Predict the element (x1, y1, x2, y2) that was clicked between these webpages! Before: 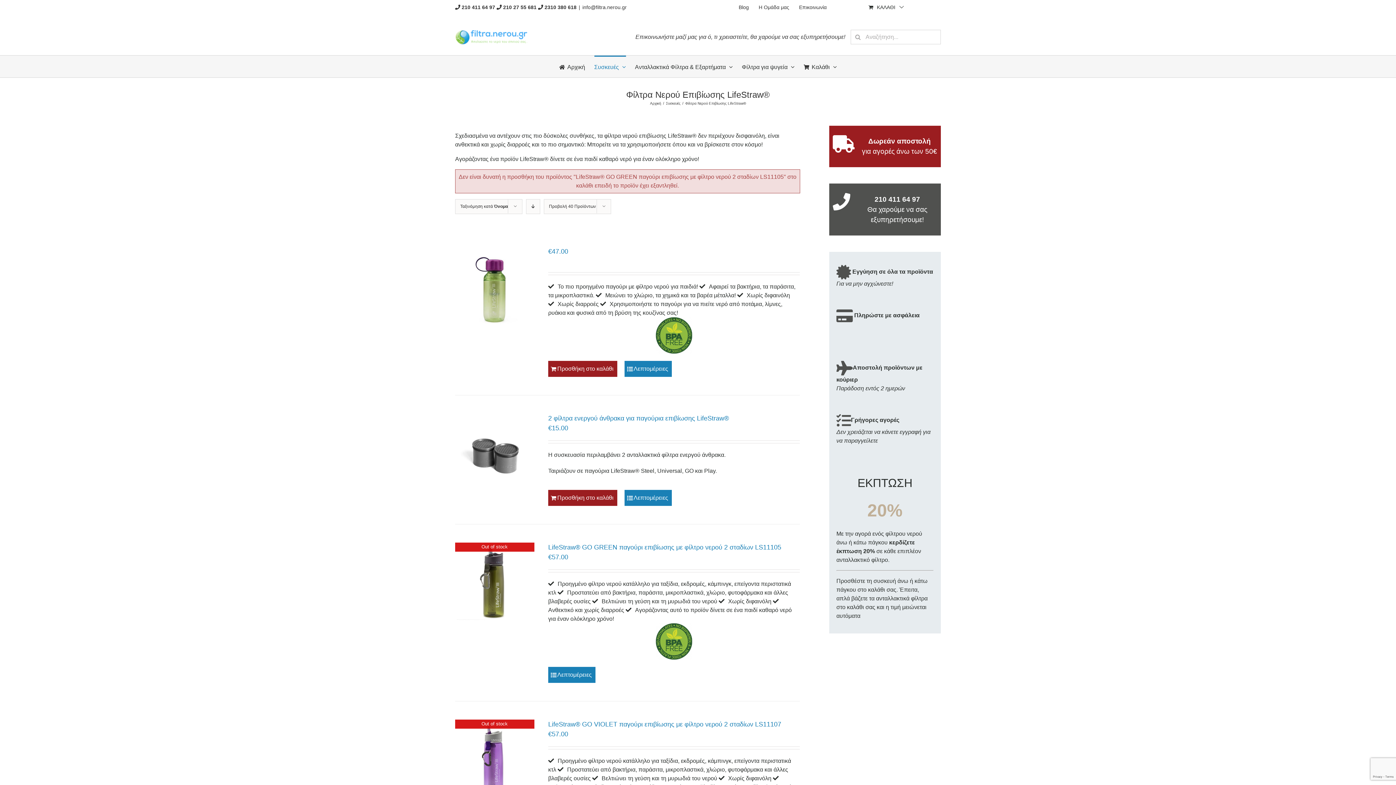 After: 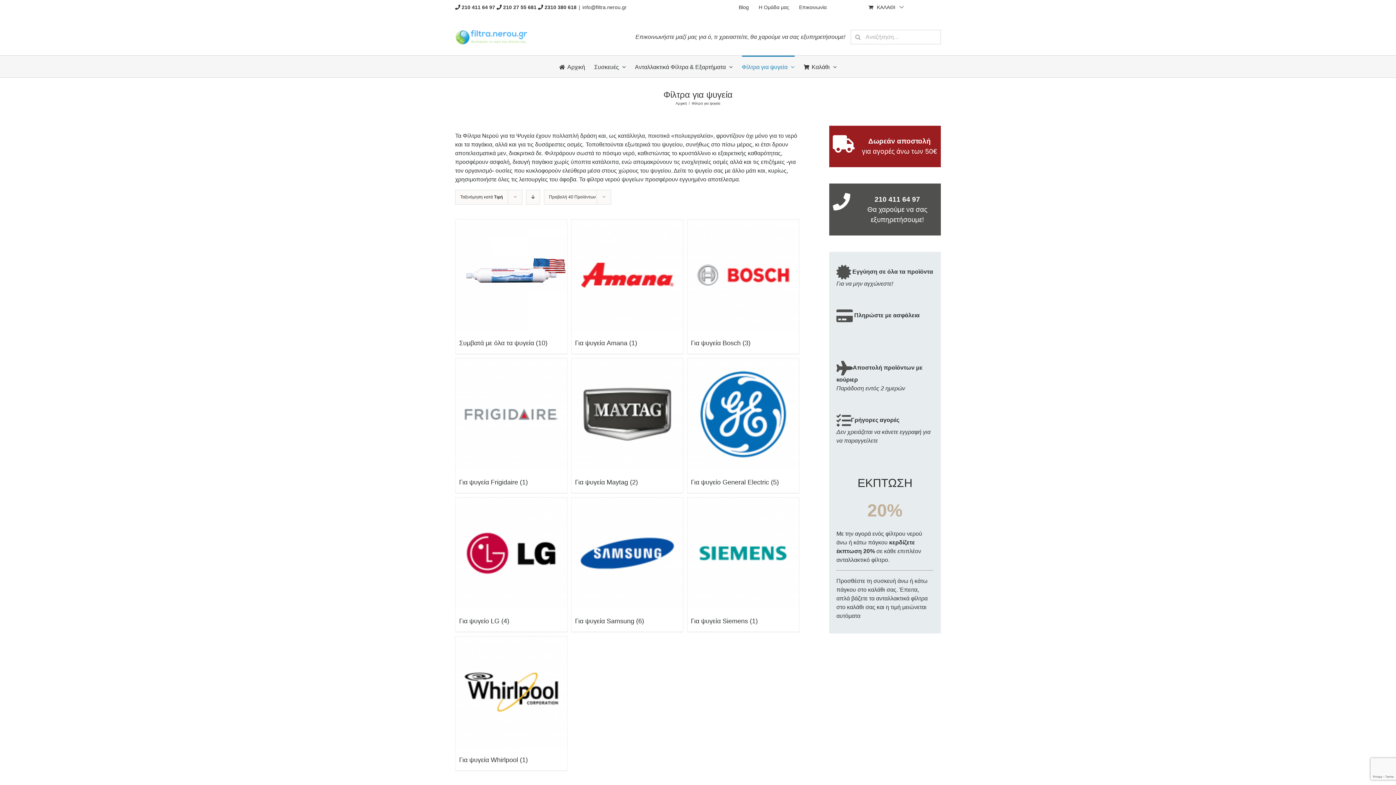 Action: bbox: (742, 55, 794, 77) label: Φίλτρα για ψυγεία